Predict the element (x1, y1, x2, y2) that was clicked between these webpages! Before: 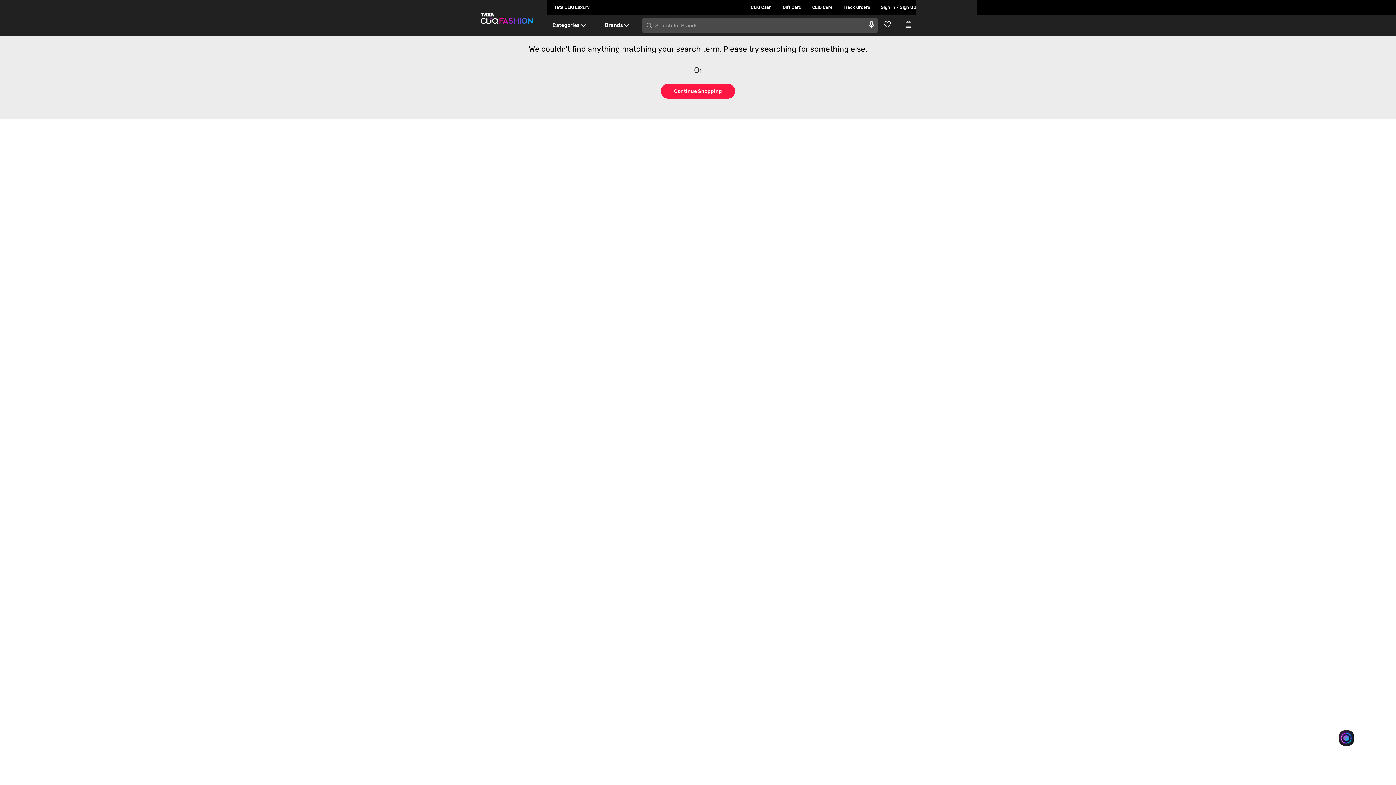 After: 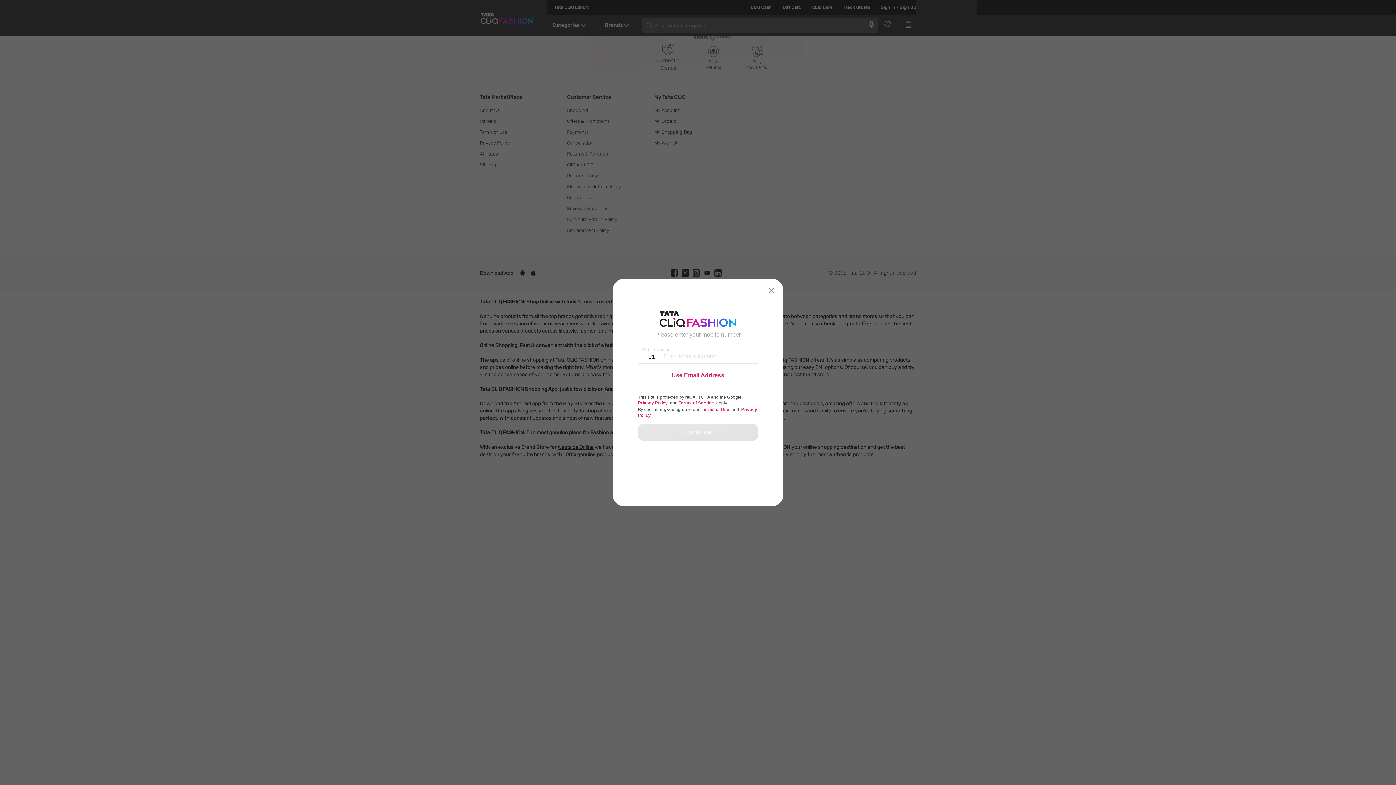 Action: label: CLiQ Cash bbox: (740, 0, 772, 14)